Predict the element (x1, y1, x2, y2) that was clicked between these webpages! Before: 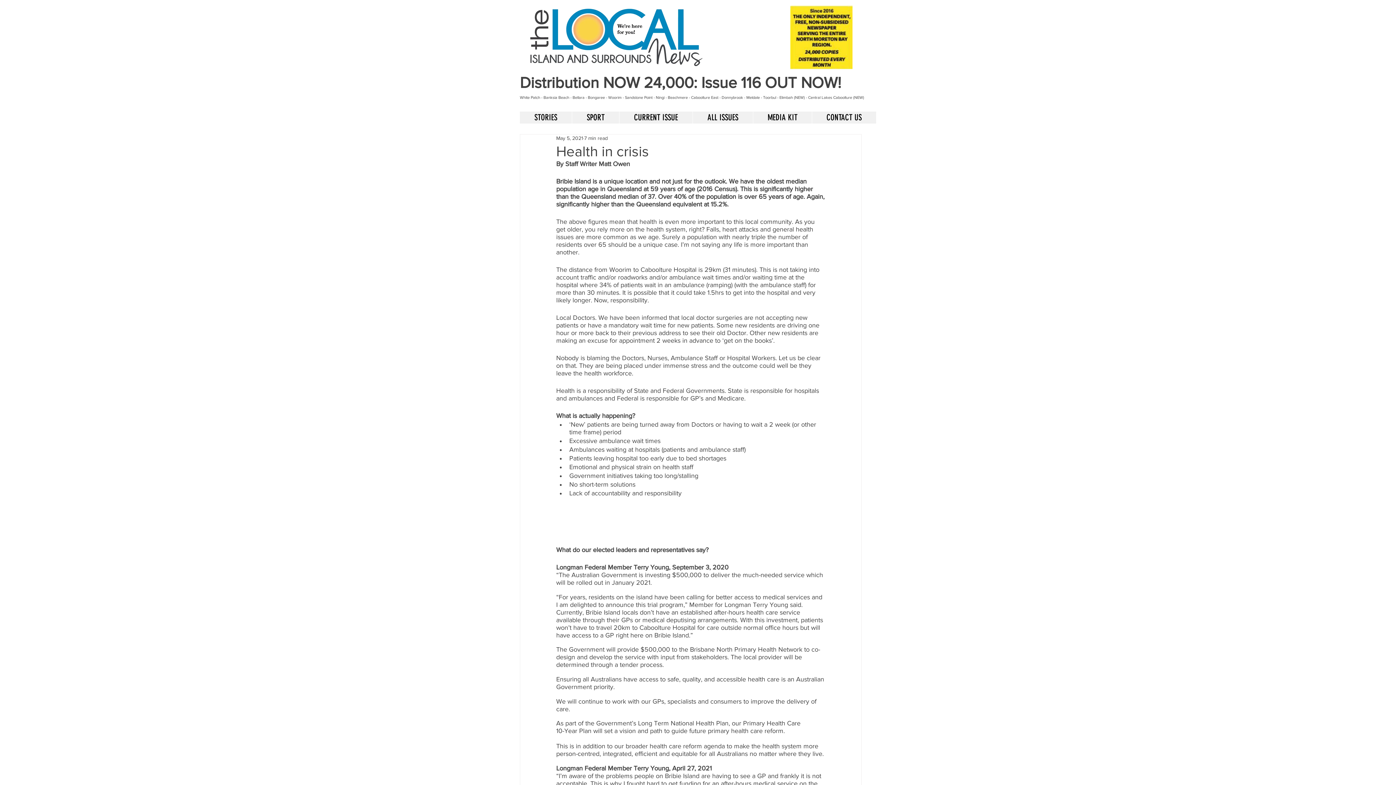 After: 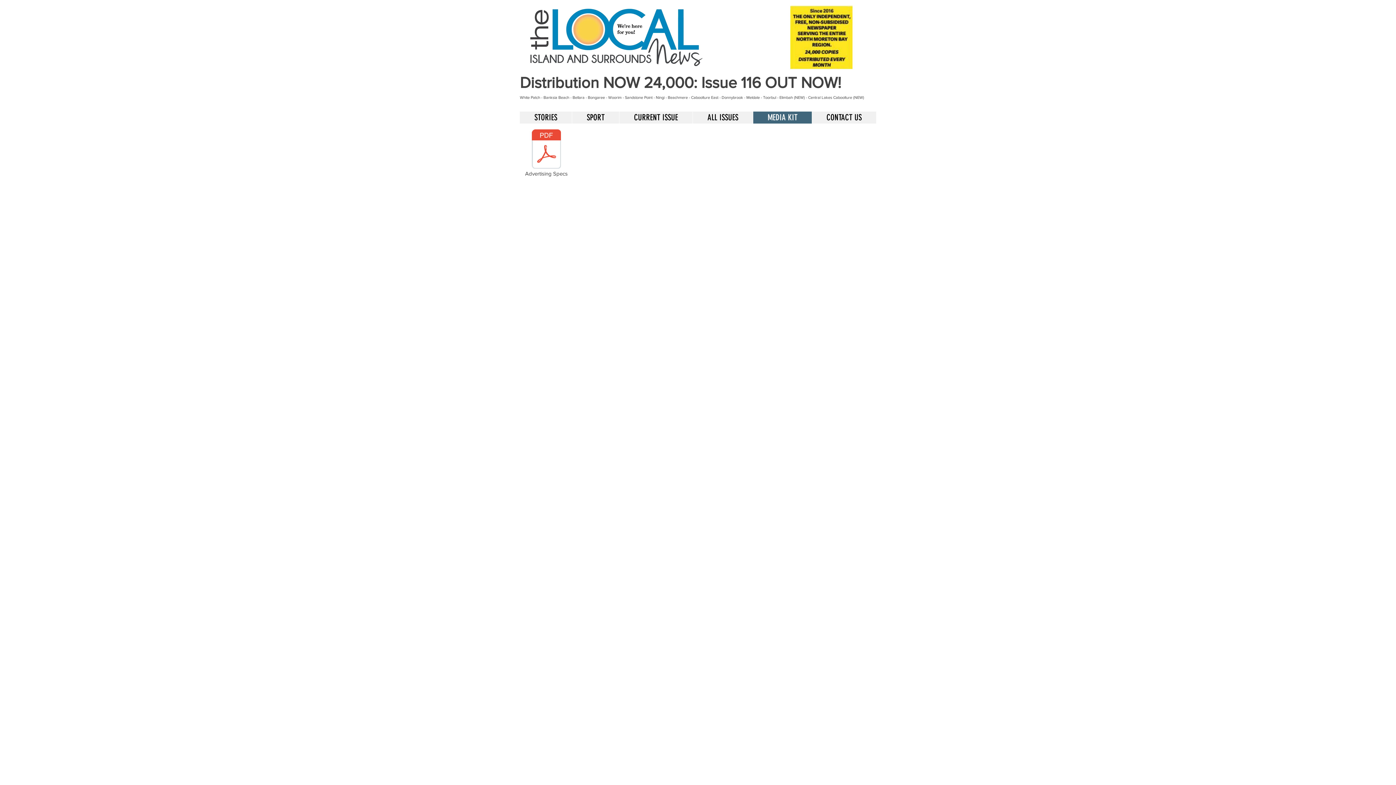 Action: bbox: (753, 111, 812, 124) label: MEDIA KIT